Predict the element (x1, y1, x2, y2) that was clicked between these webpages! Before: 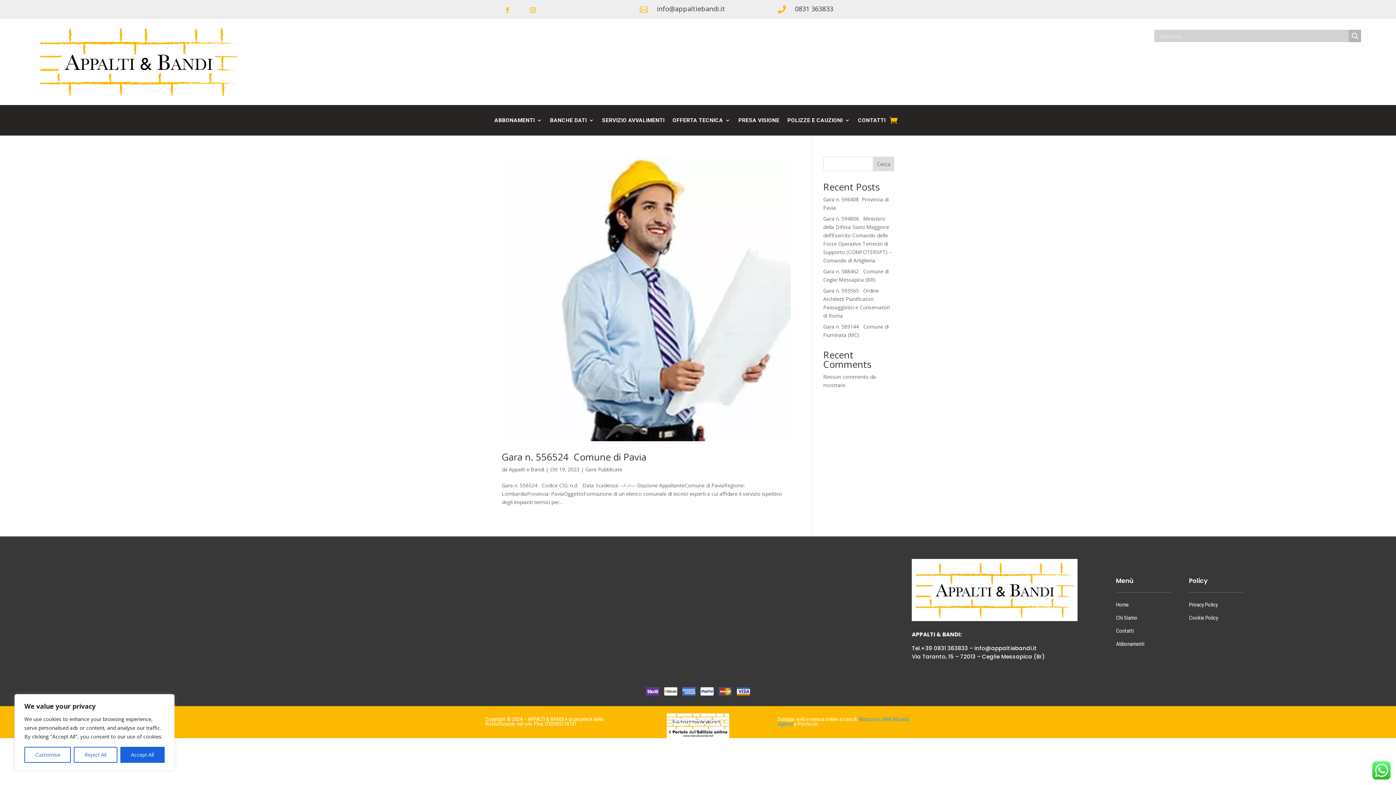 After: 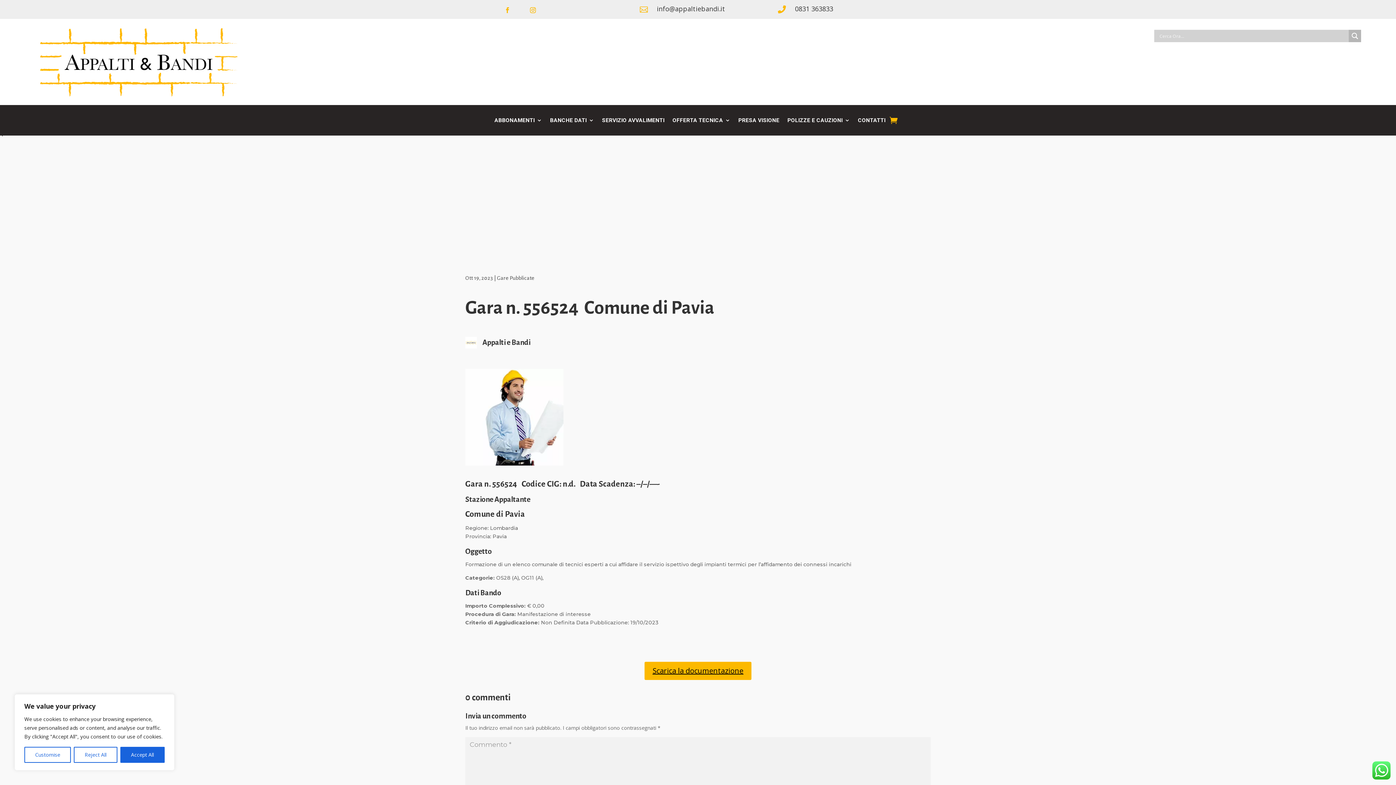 Action: bbox: (501, 450, 646, 463) label: Gara n. 556524  Comune di Pavia